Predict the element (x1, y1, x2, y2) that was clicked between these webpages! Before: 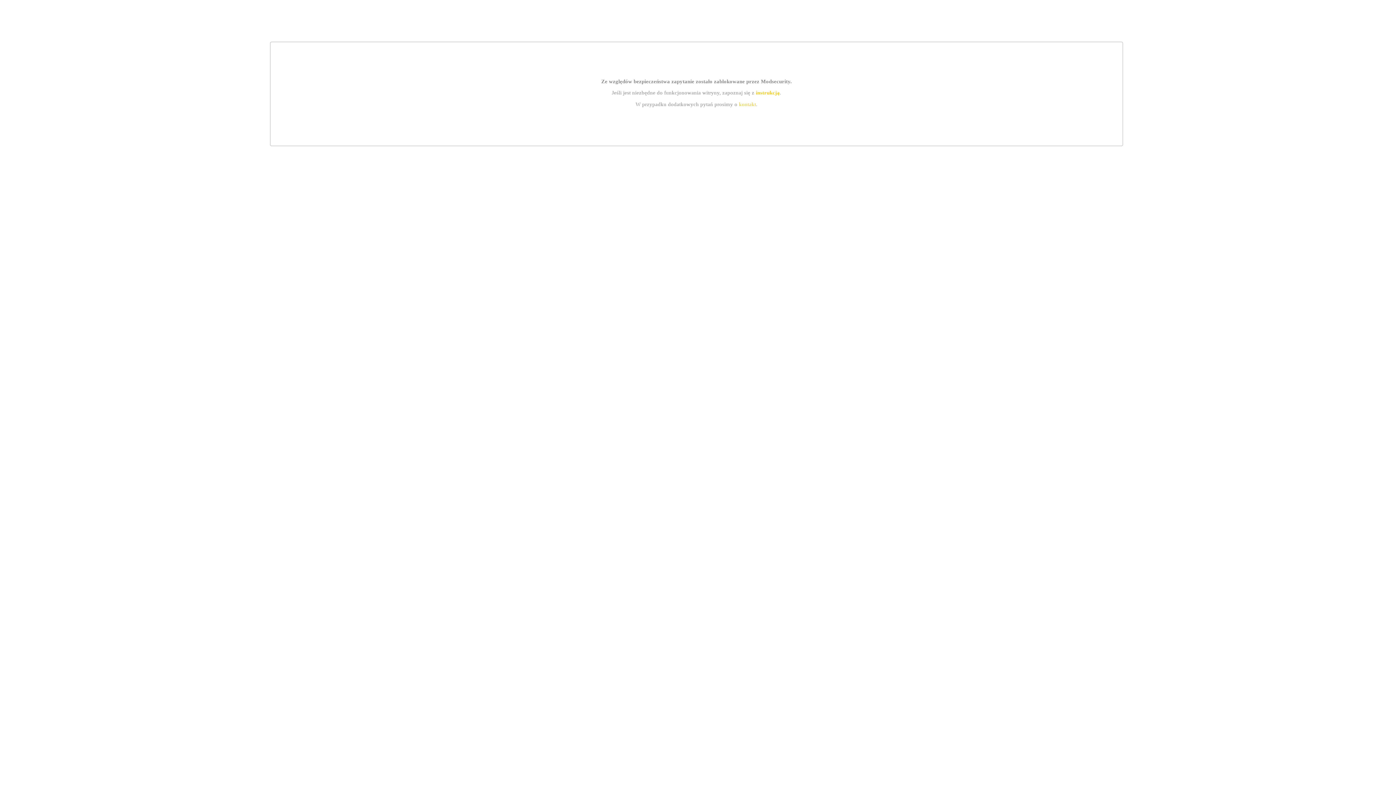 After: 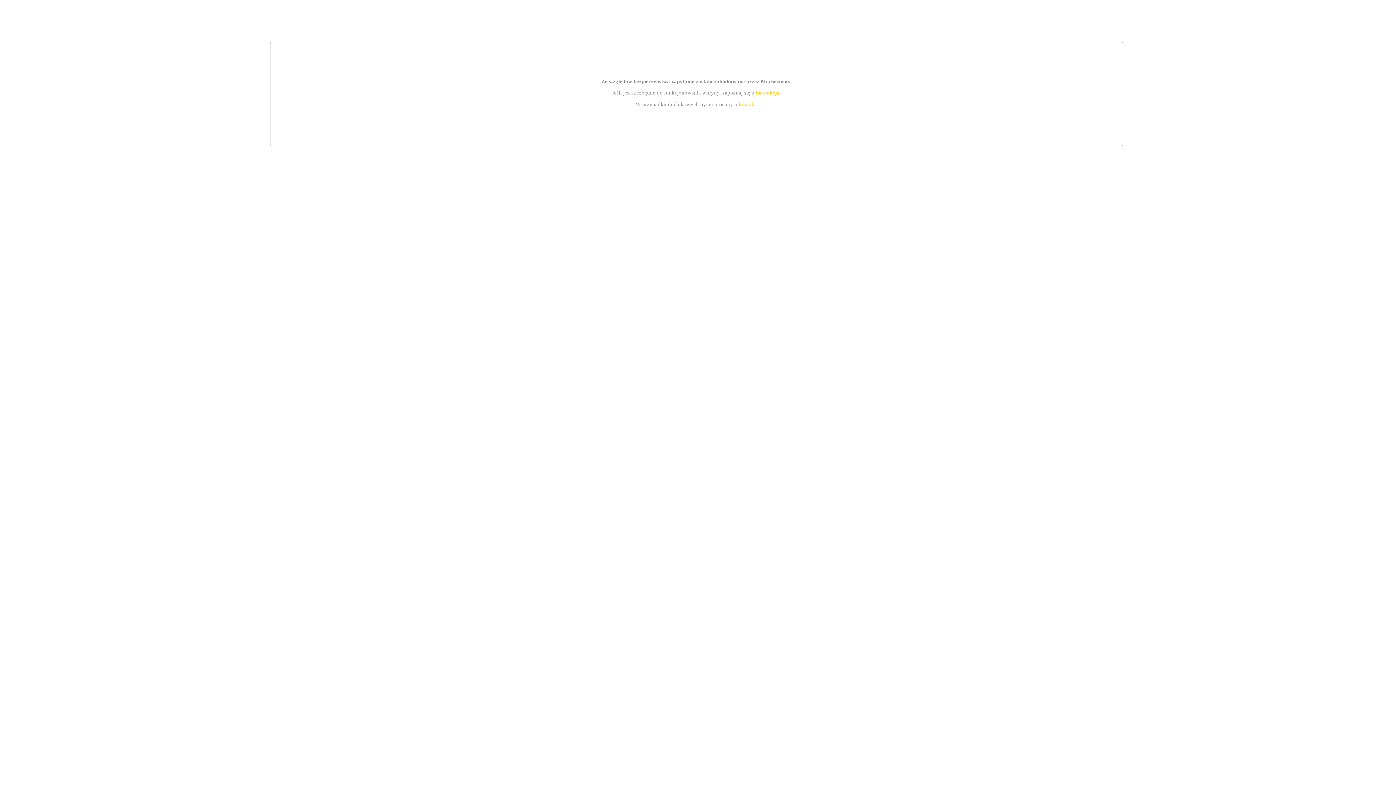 Action: label: kontakt bbox: (739, 101, 756, 107)